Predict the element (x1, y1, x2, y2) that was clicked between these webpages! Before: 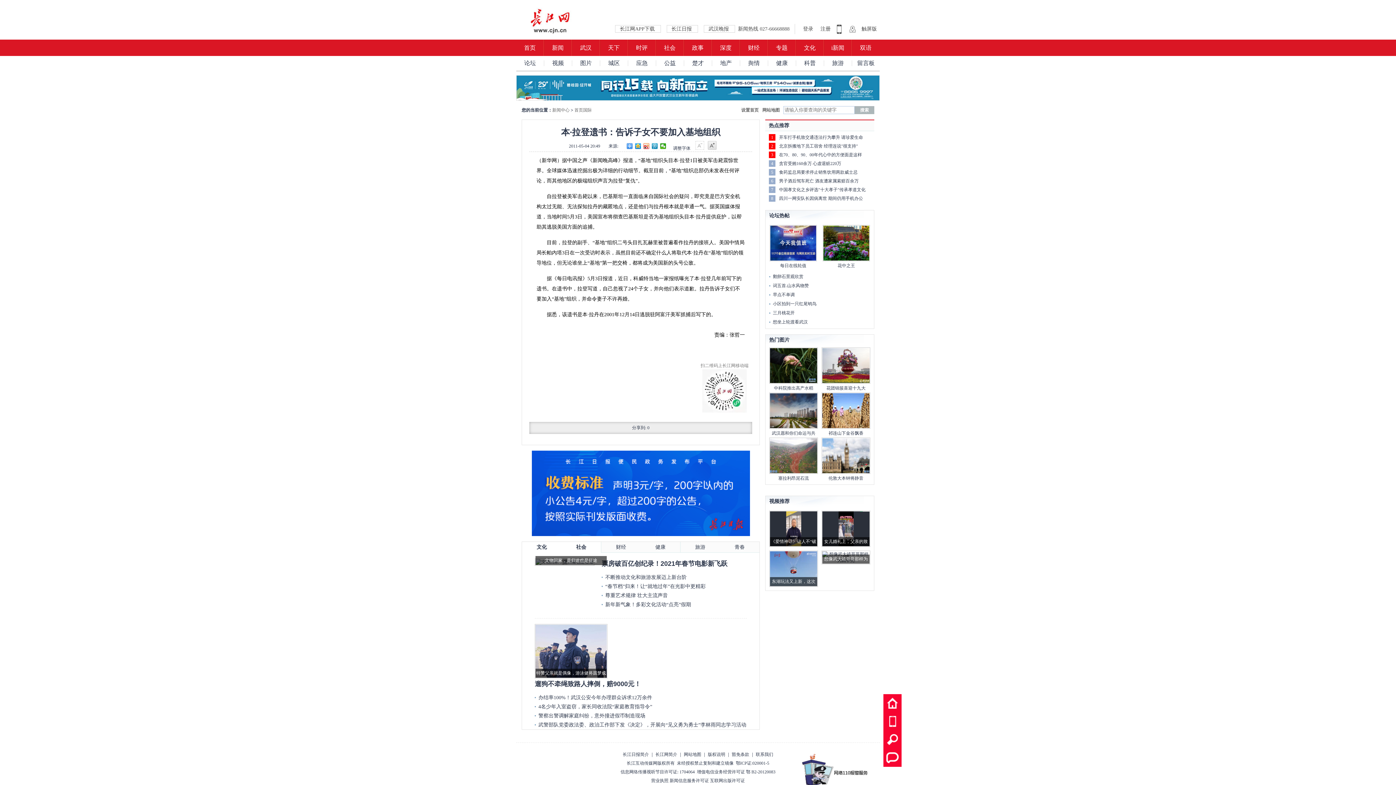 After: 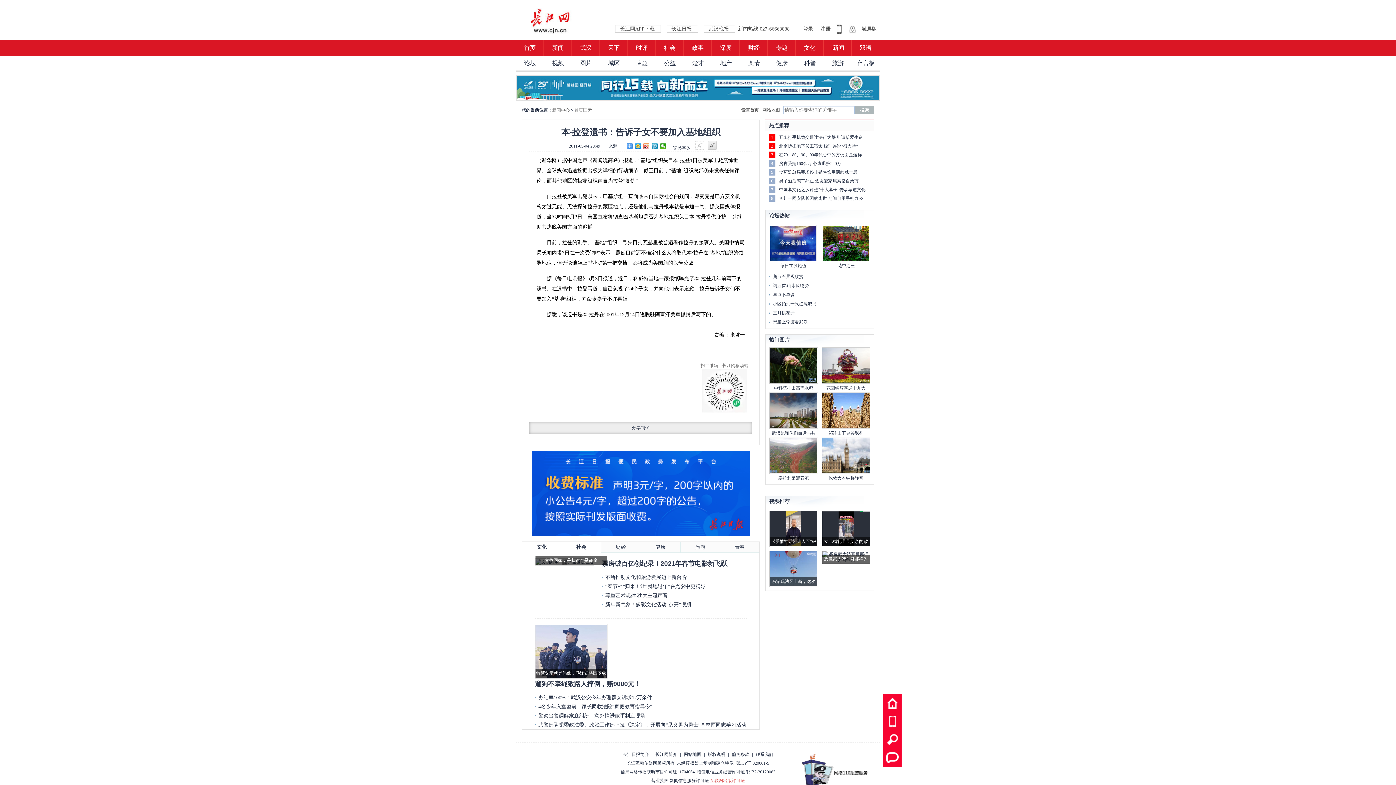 Action: bbox: (710, 778, 745, 783) label: 互联网出版许可证